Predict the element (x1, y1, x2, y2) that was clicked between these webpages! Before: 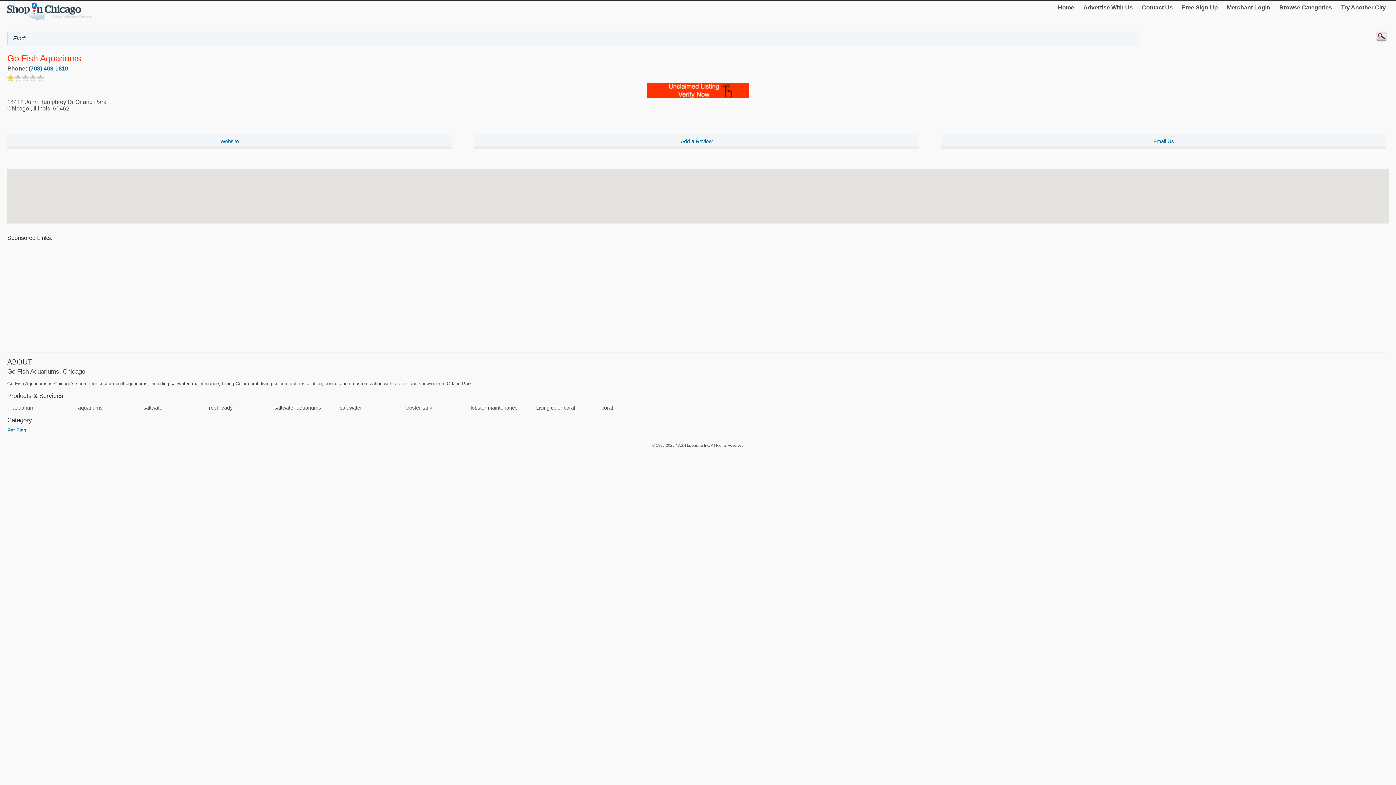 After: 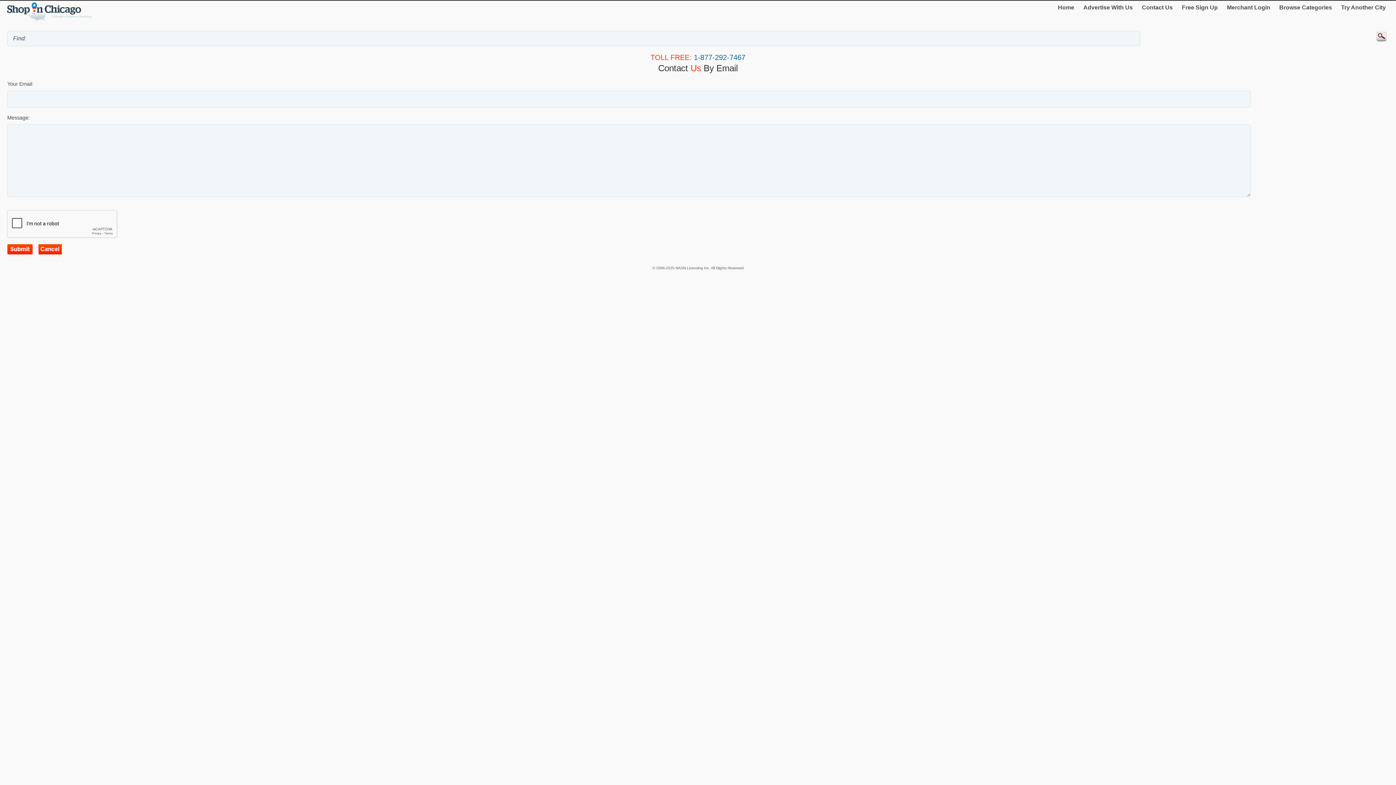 Action: label: Contact Us bbox: (1139, 1, 1176, 13)